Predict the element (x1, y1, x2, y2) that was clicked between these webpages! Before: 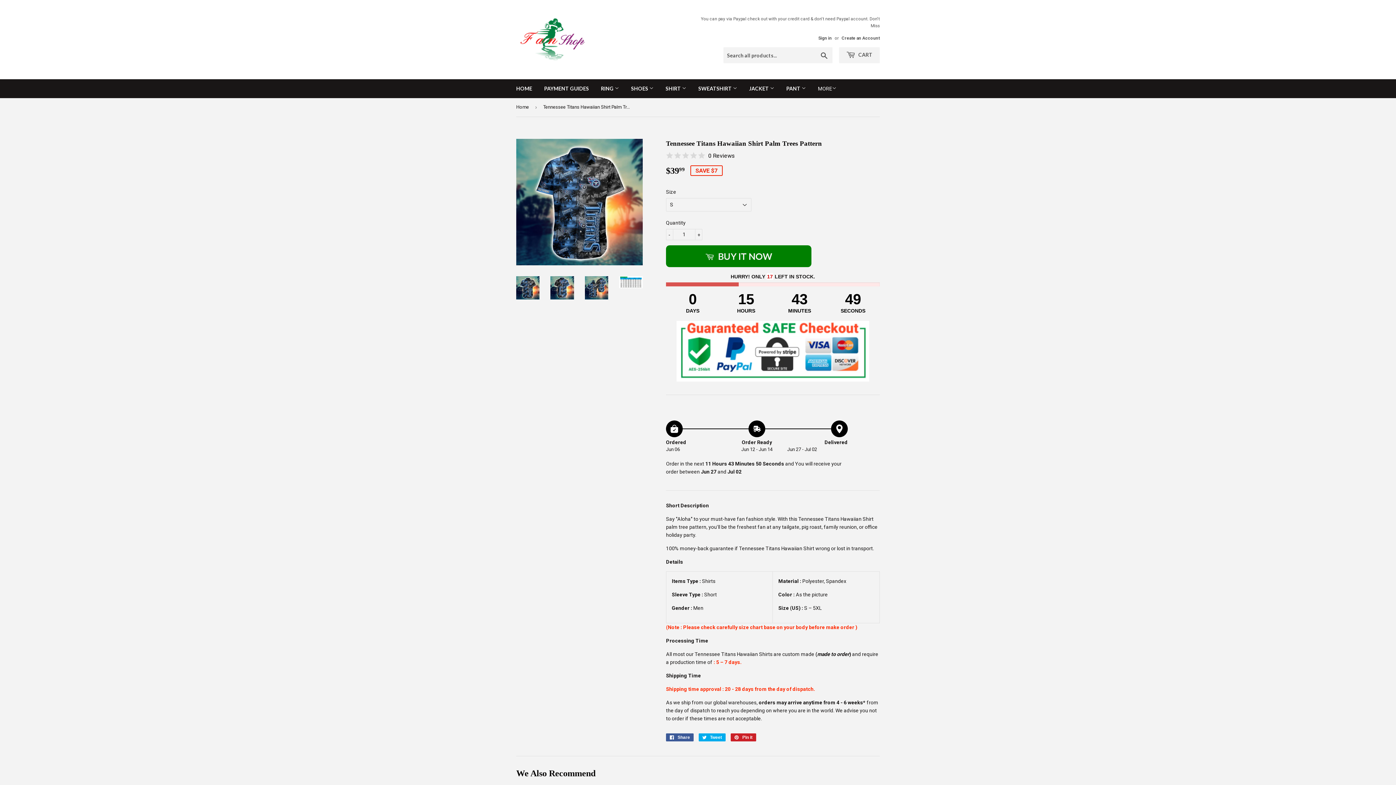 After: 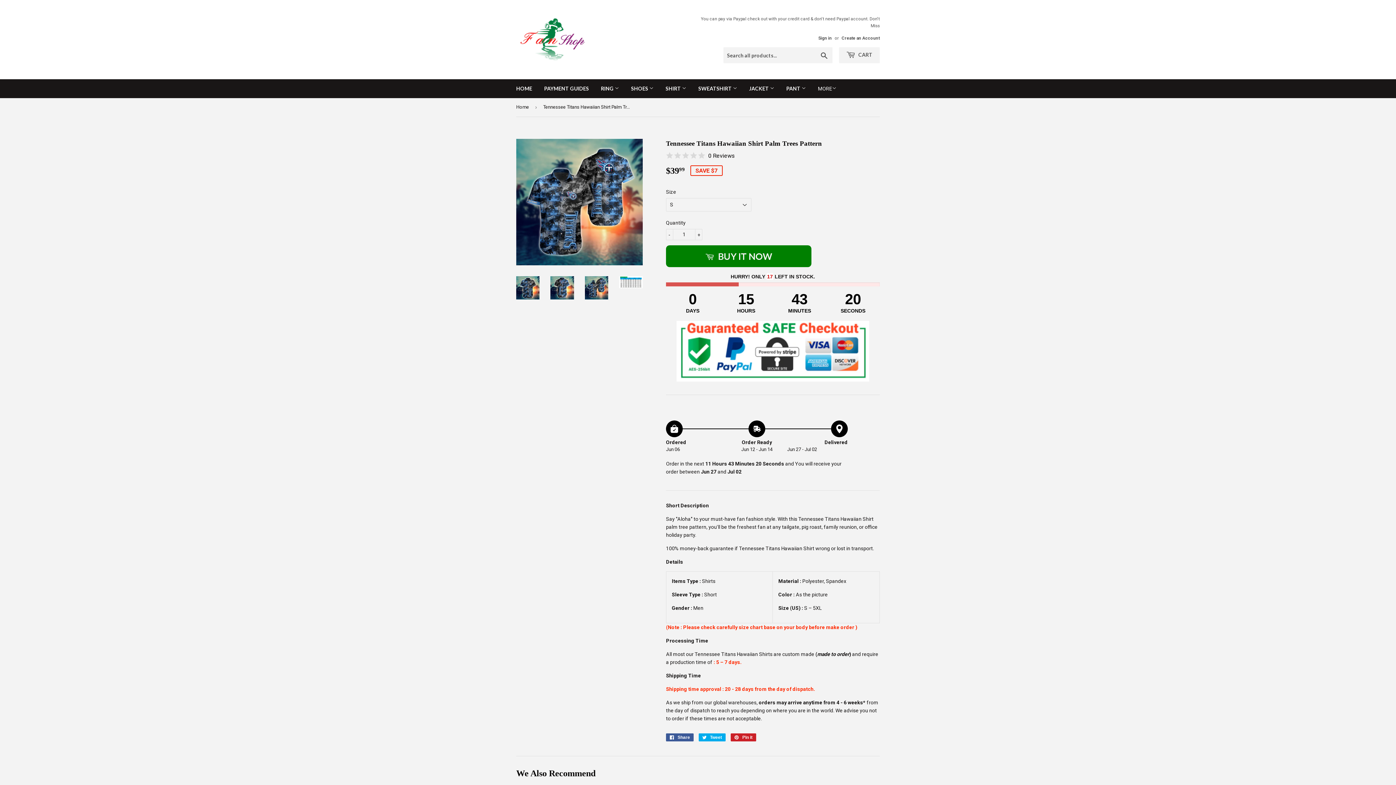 Action: bbox: (585, 276, 608, 299)